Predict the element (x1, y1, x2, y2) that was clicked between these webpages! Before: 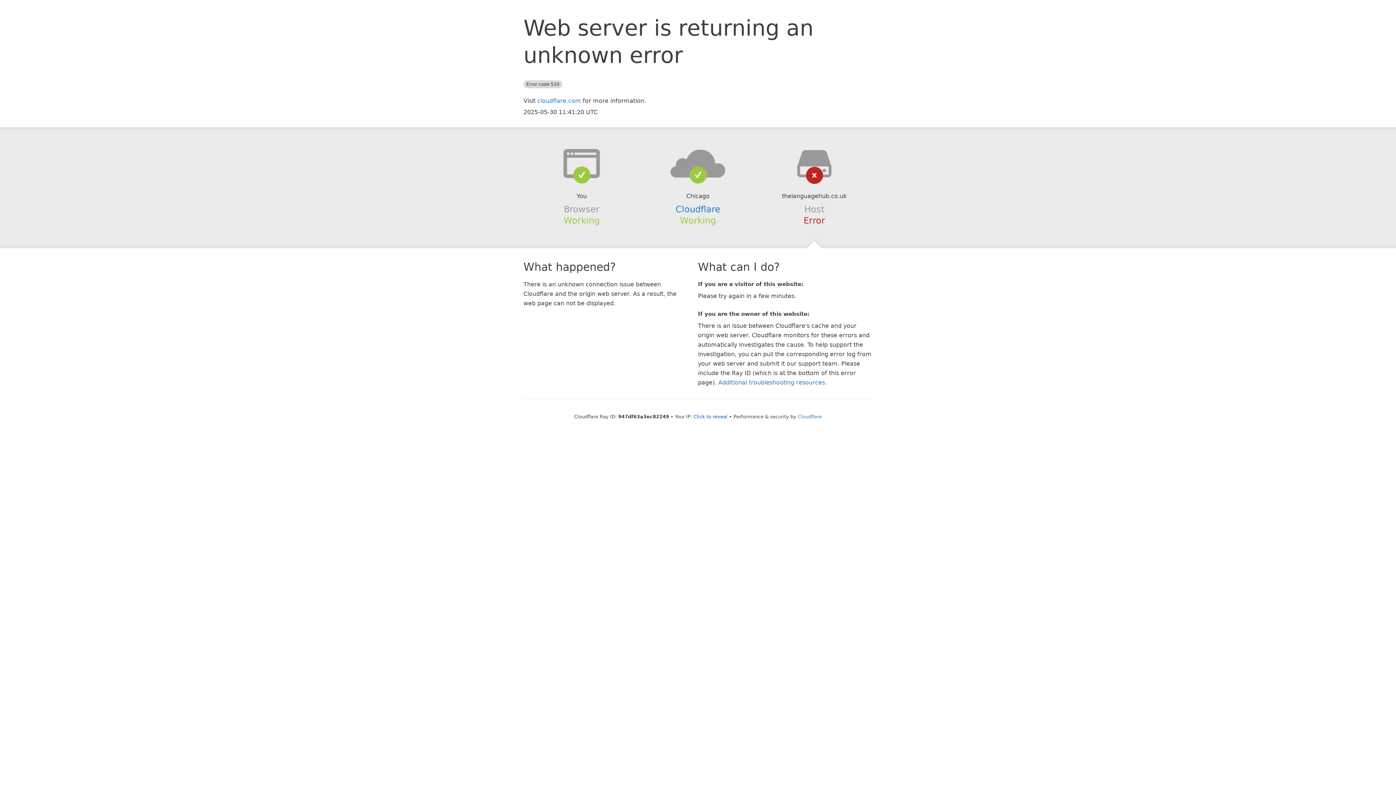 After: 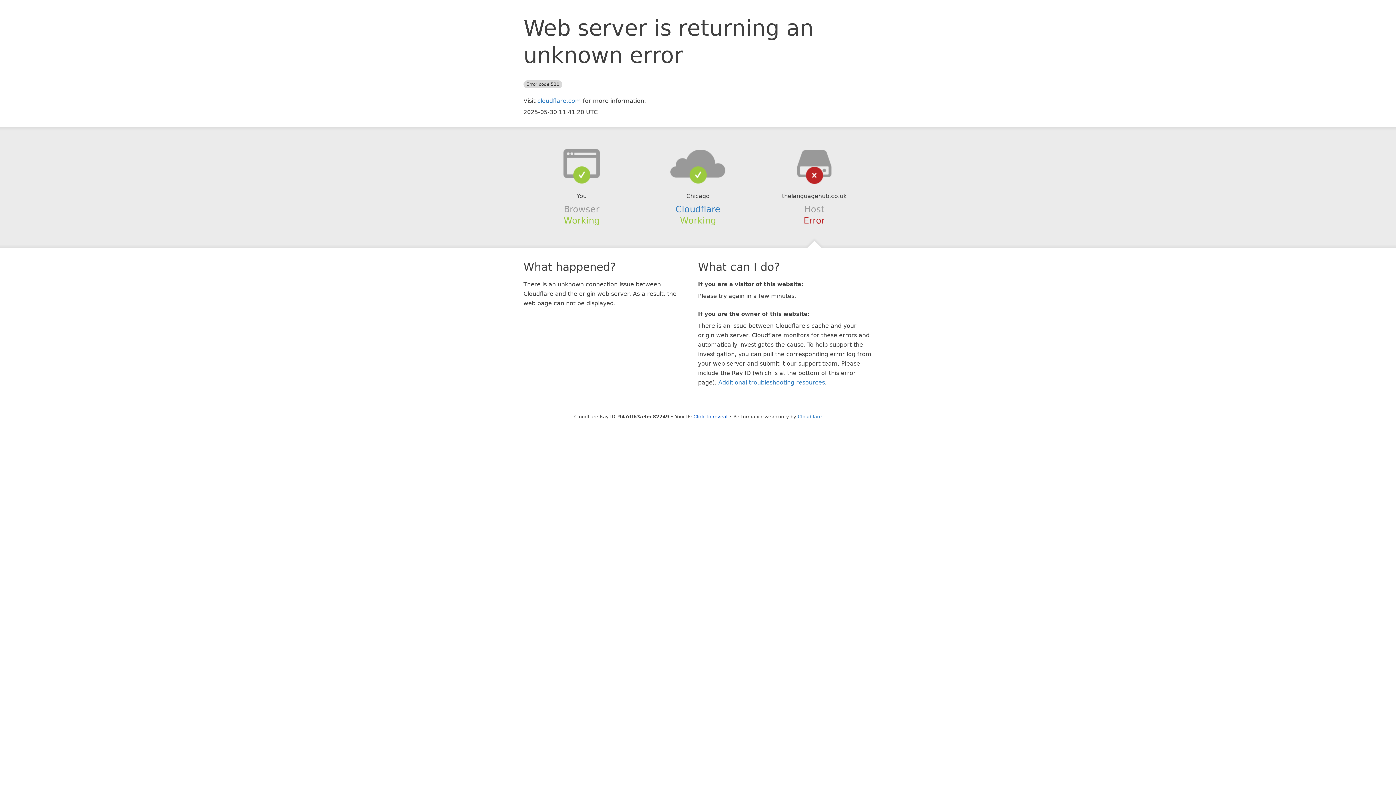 Action: bbox: (639, 148, 756, 178)